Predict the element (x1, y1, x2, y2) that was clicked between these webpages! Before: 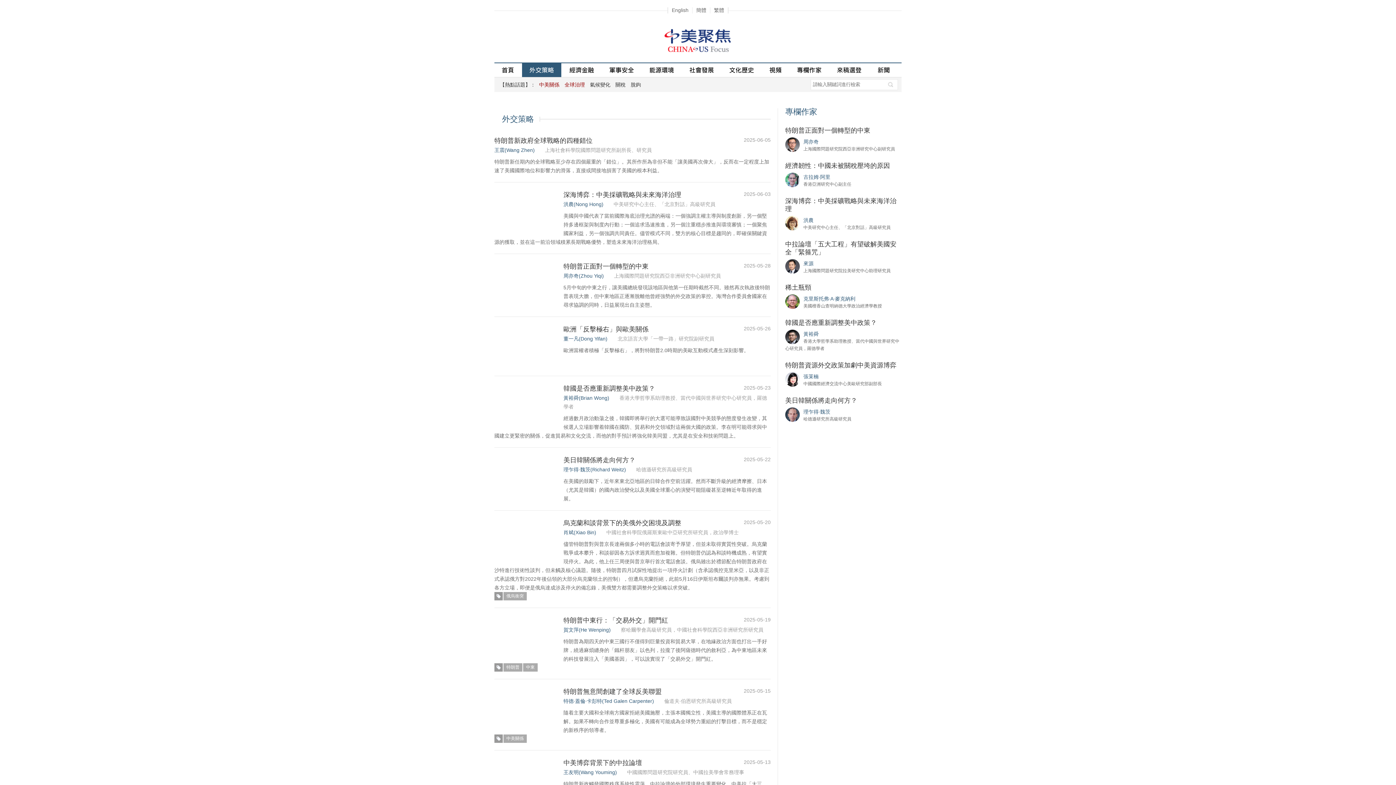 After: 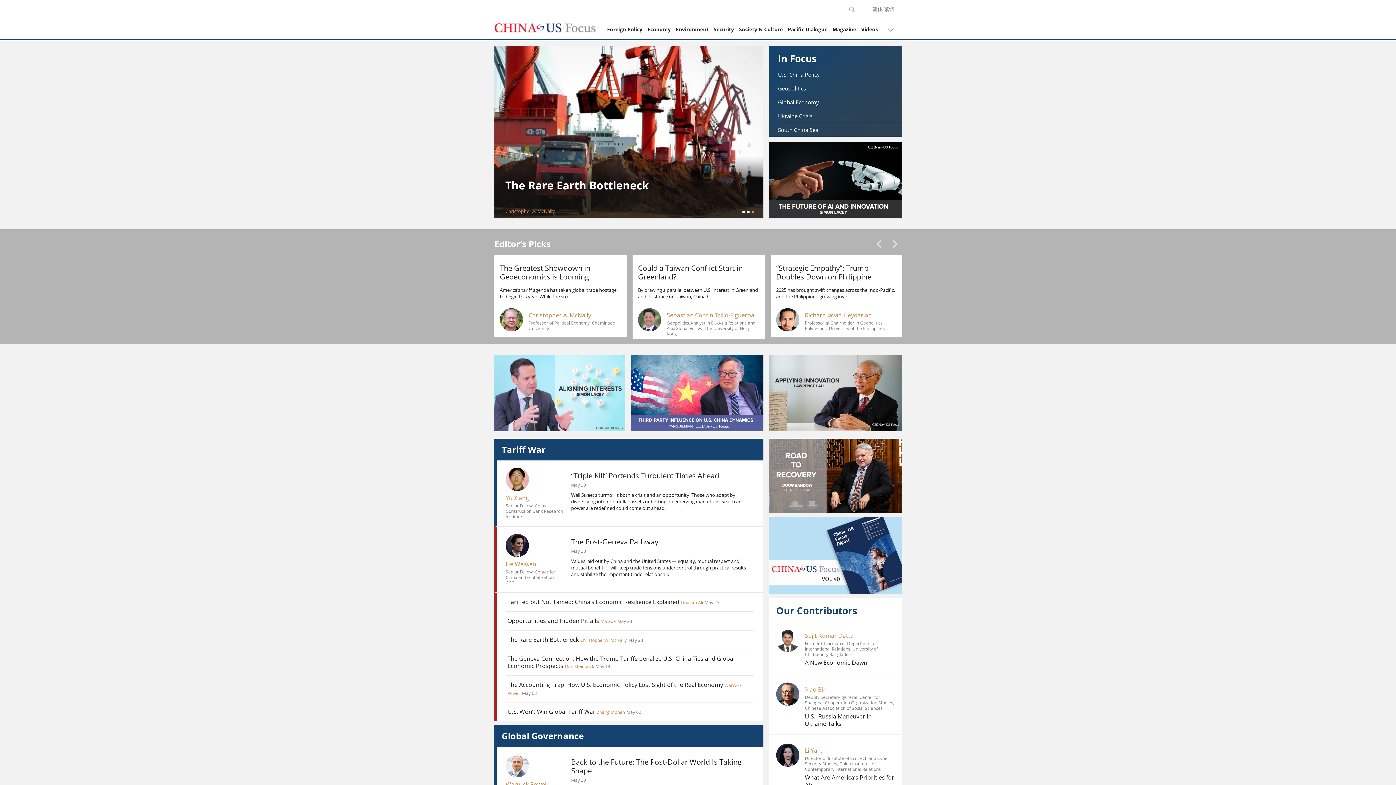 Action: label: English bbox: (668, 7, 692, 13)